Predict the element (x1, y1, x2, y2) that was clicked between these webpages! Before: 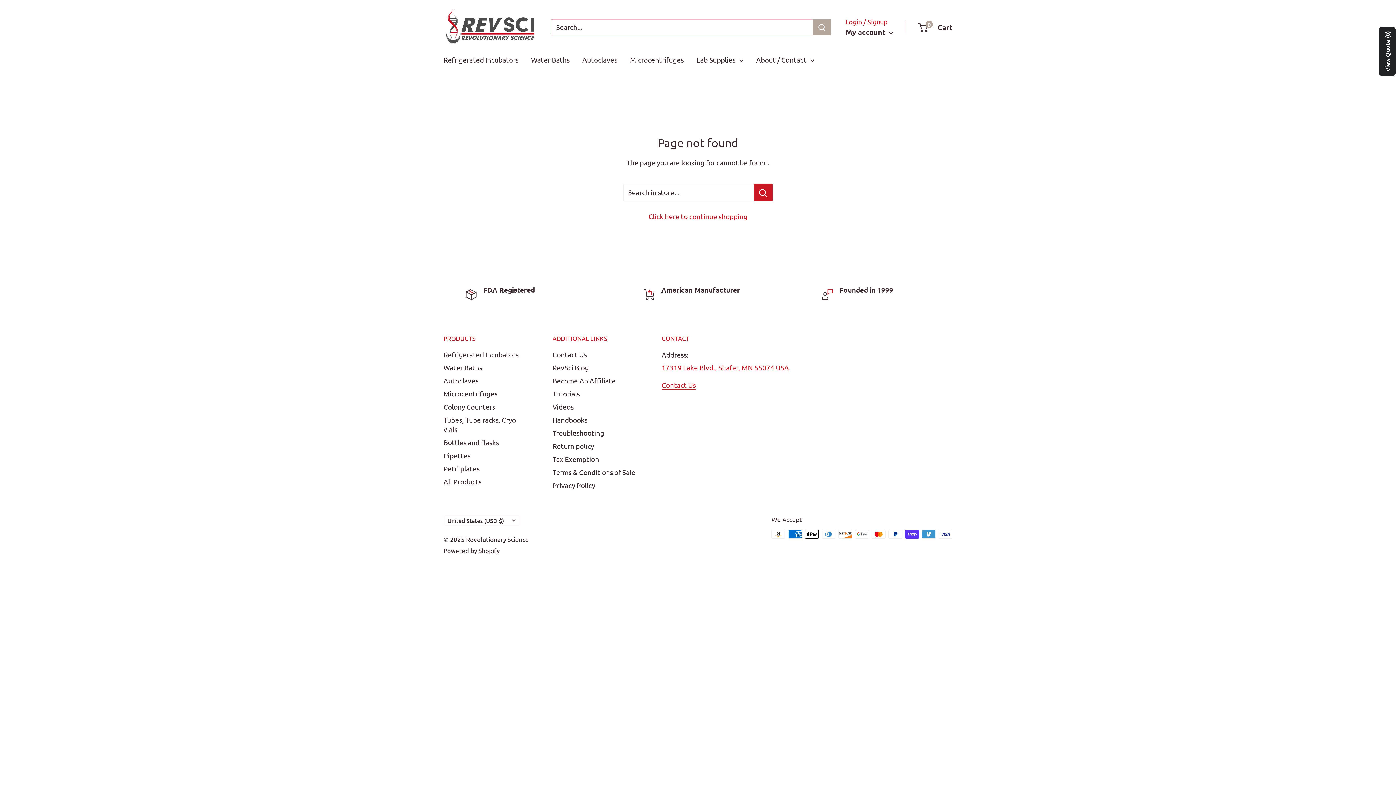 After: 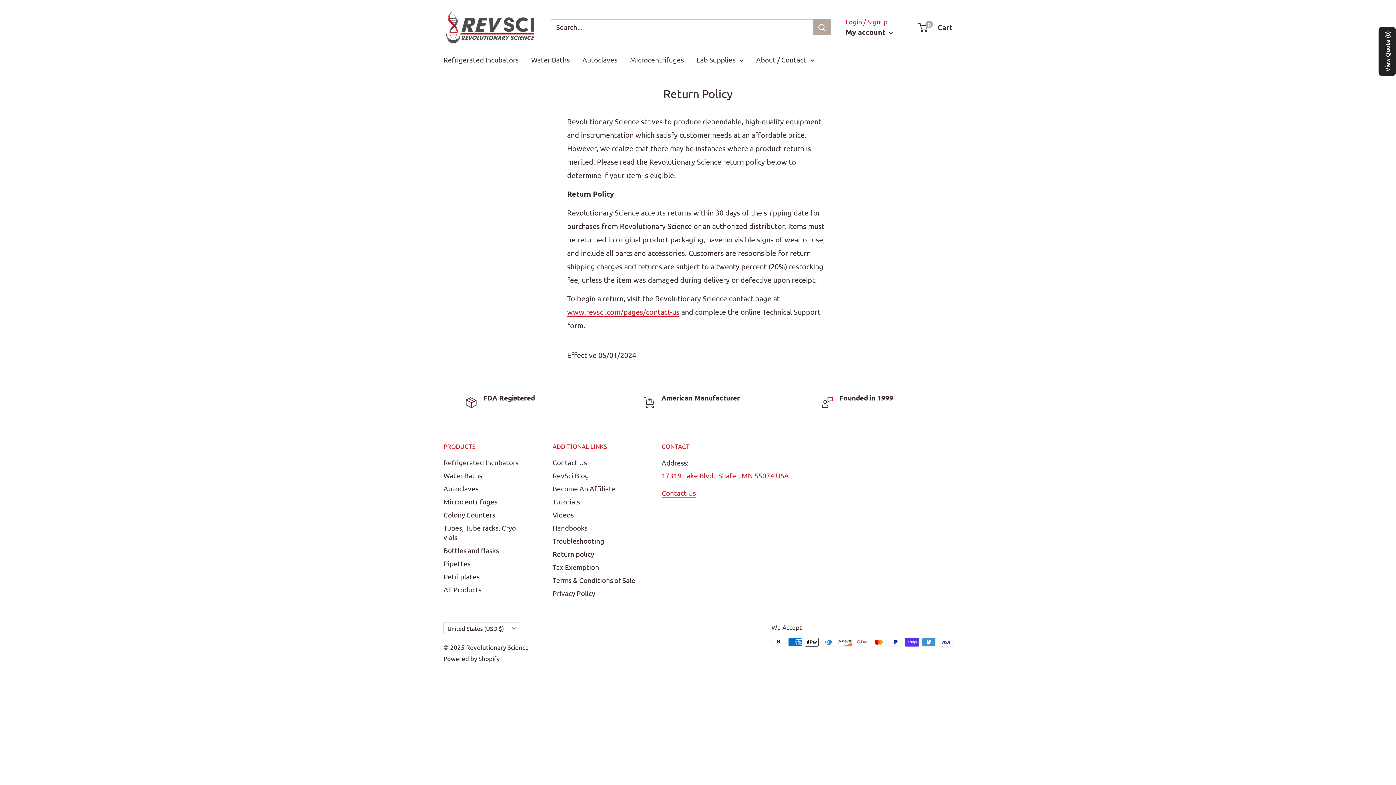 Action: label: Return policy bbox: (552, 439, 636, 452)